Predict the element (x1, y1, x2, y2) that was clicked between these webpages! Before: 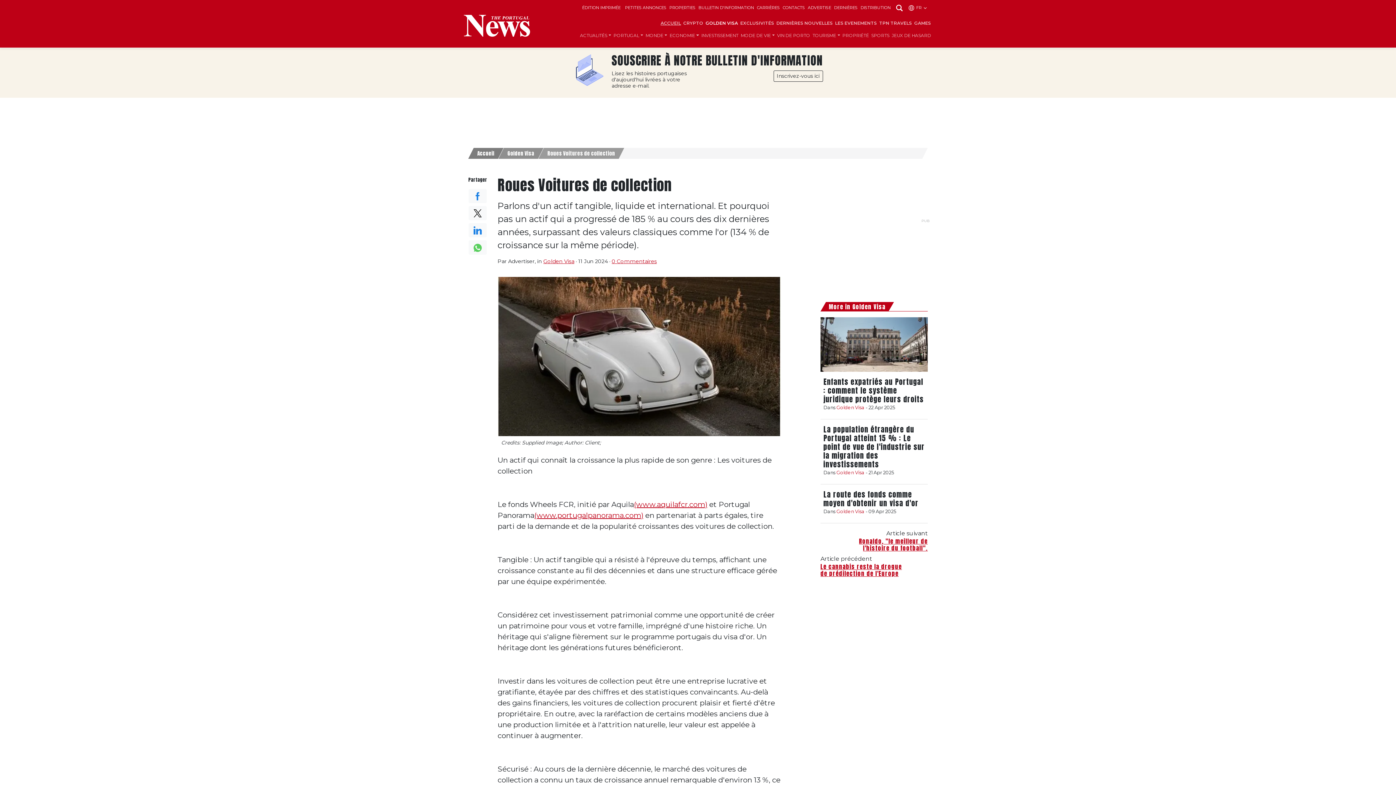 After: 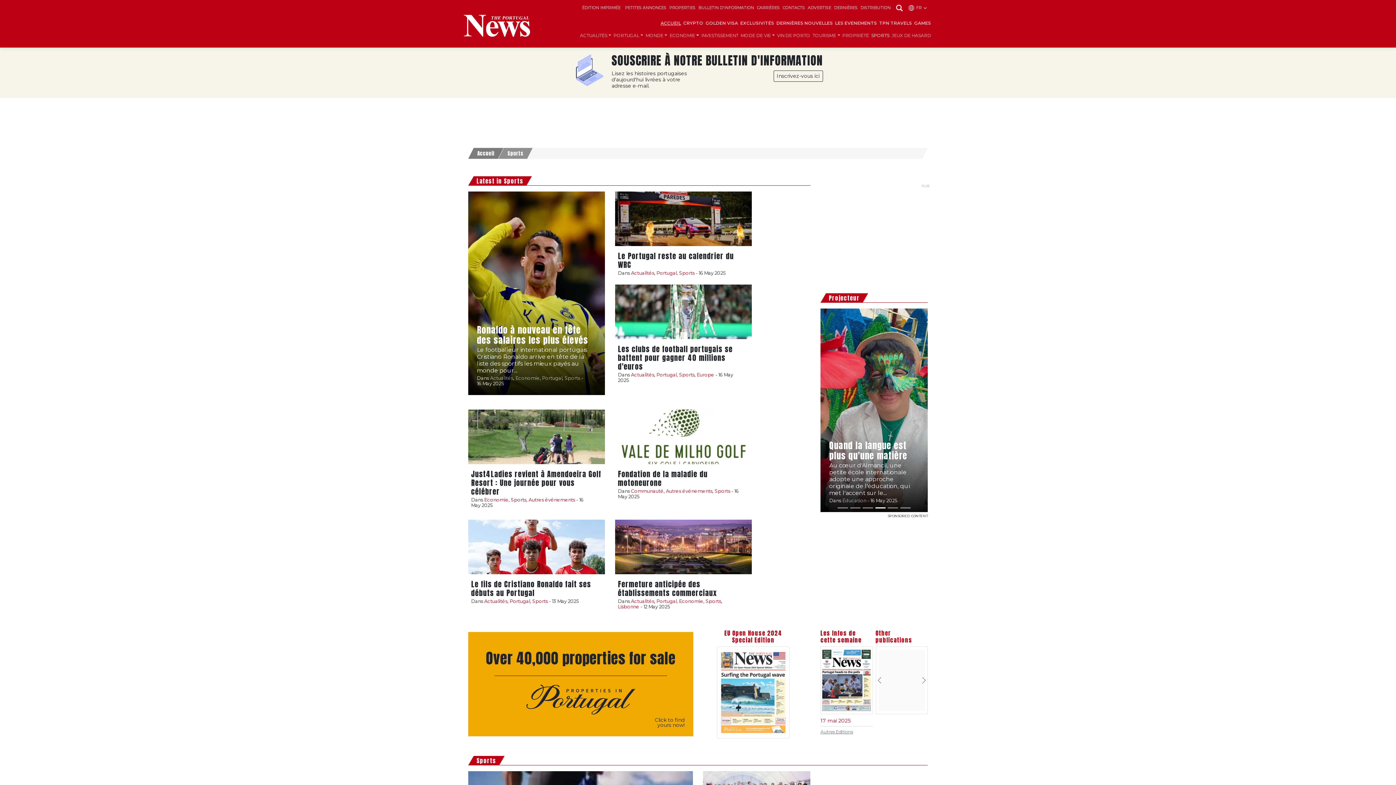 Action: bbox: (870, 29, 890, 41) label: SPORTS